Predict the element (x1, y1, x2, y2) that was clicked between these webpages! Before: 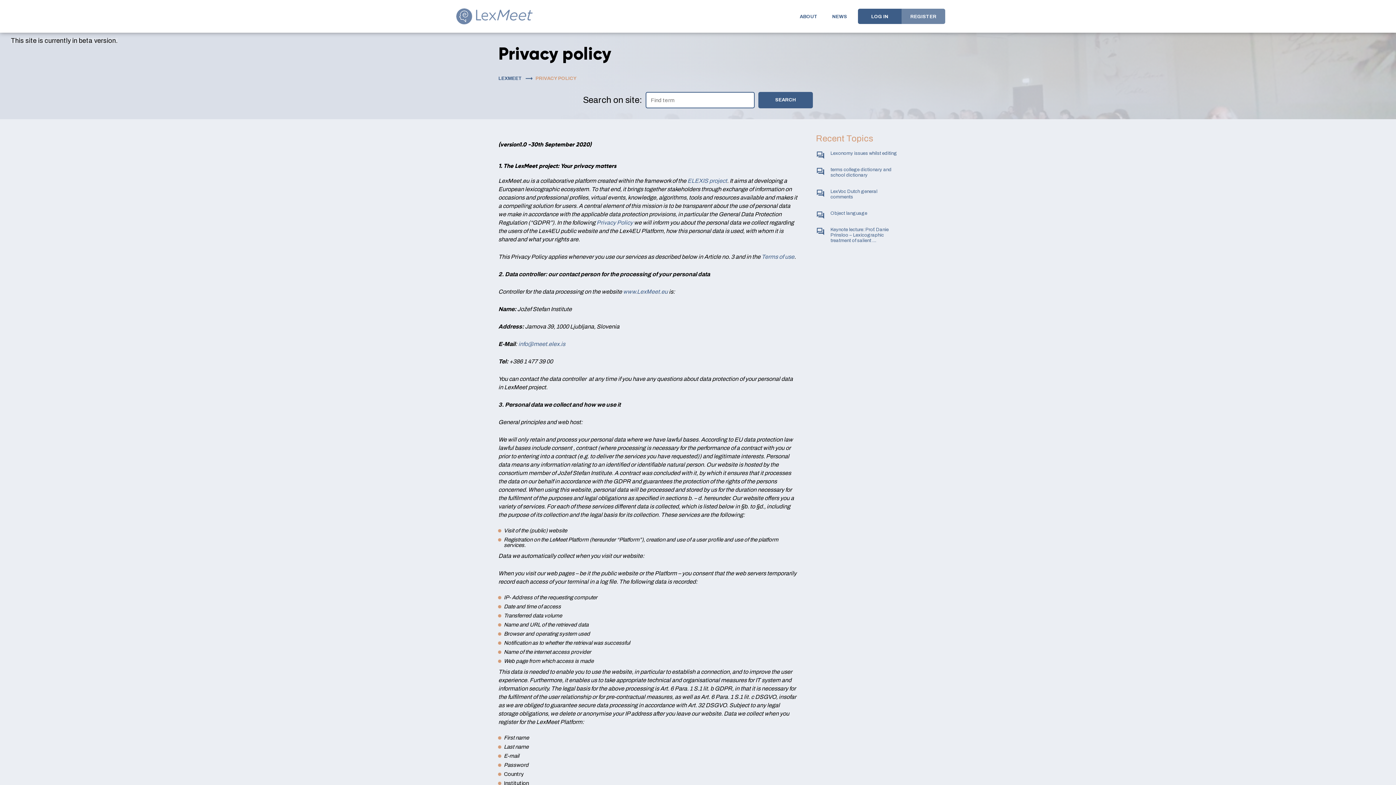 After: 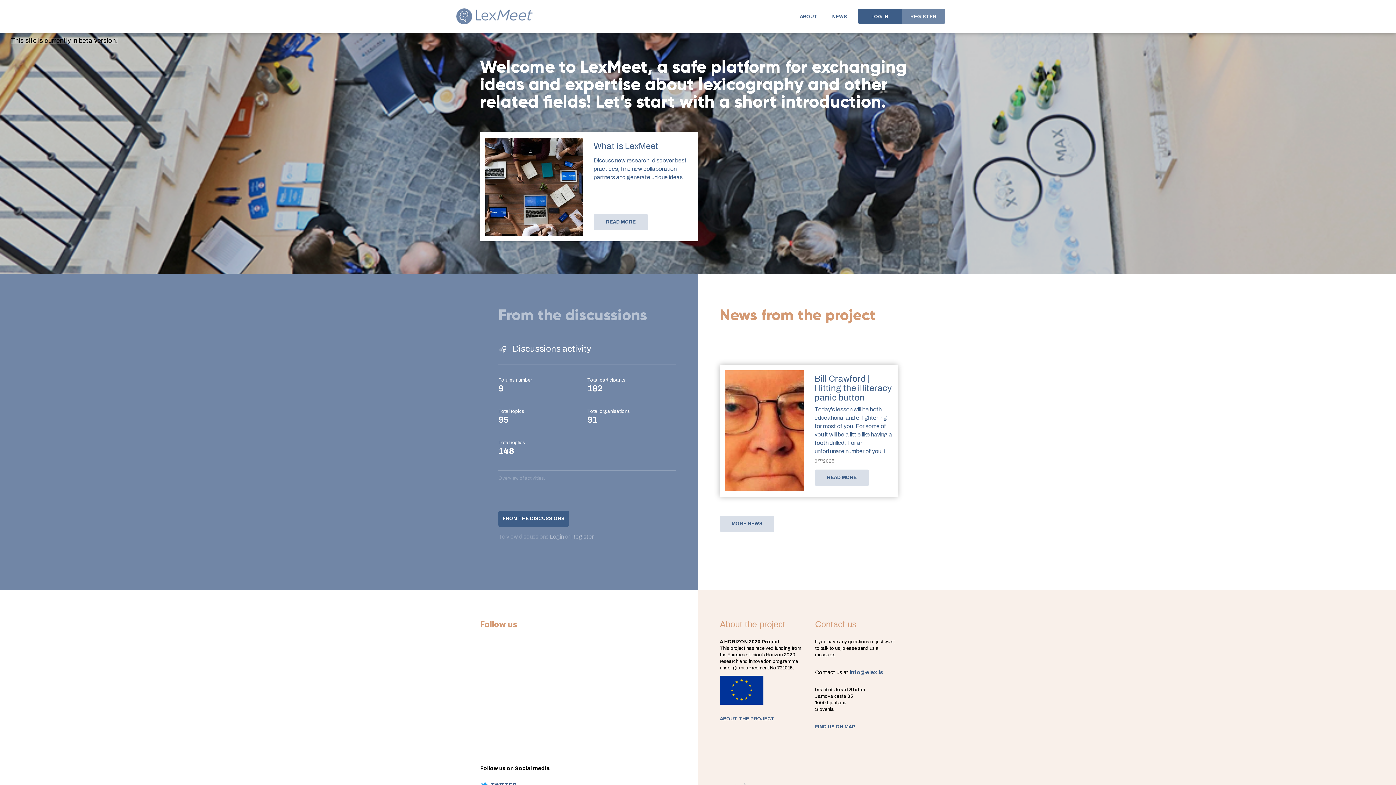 Action: bbox: (456, 8, 532, 24)